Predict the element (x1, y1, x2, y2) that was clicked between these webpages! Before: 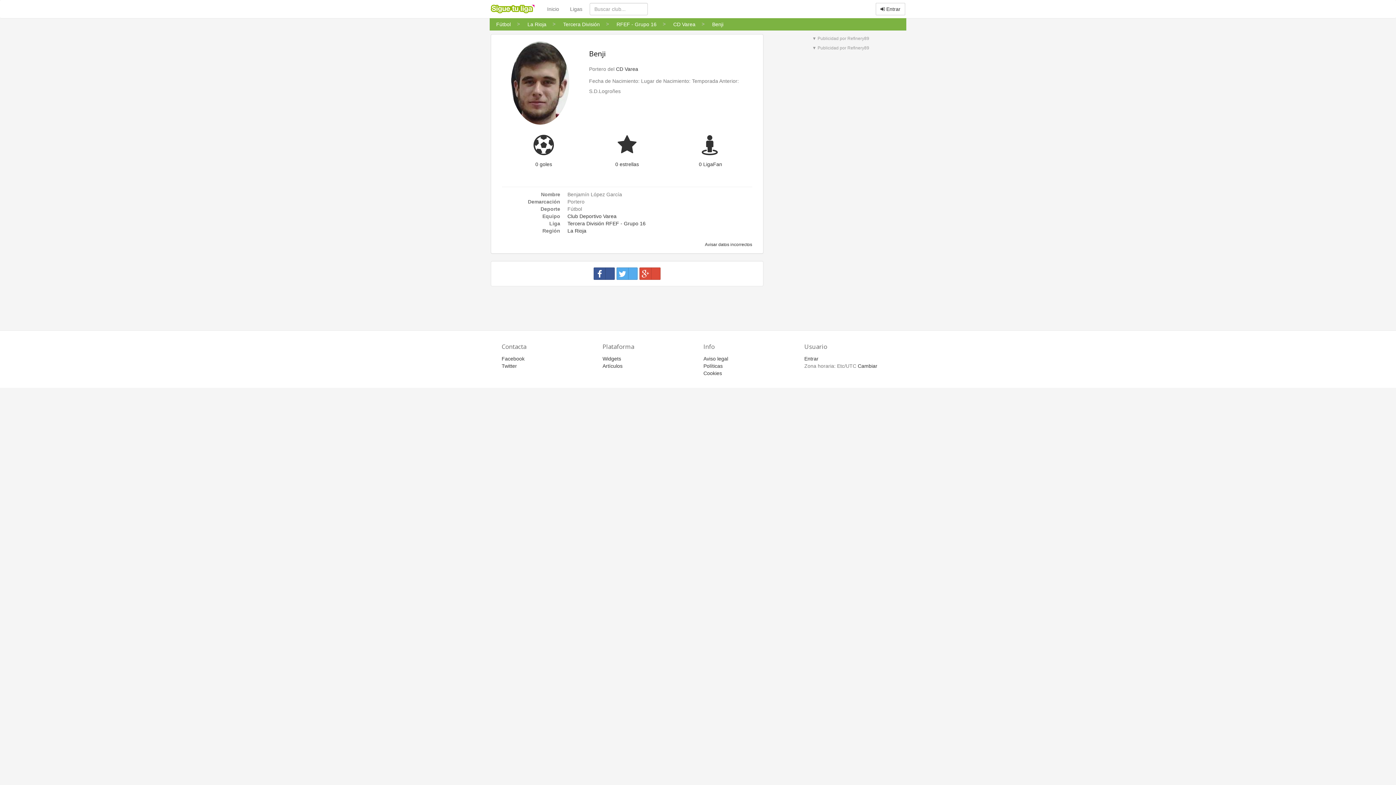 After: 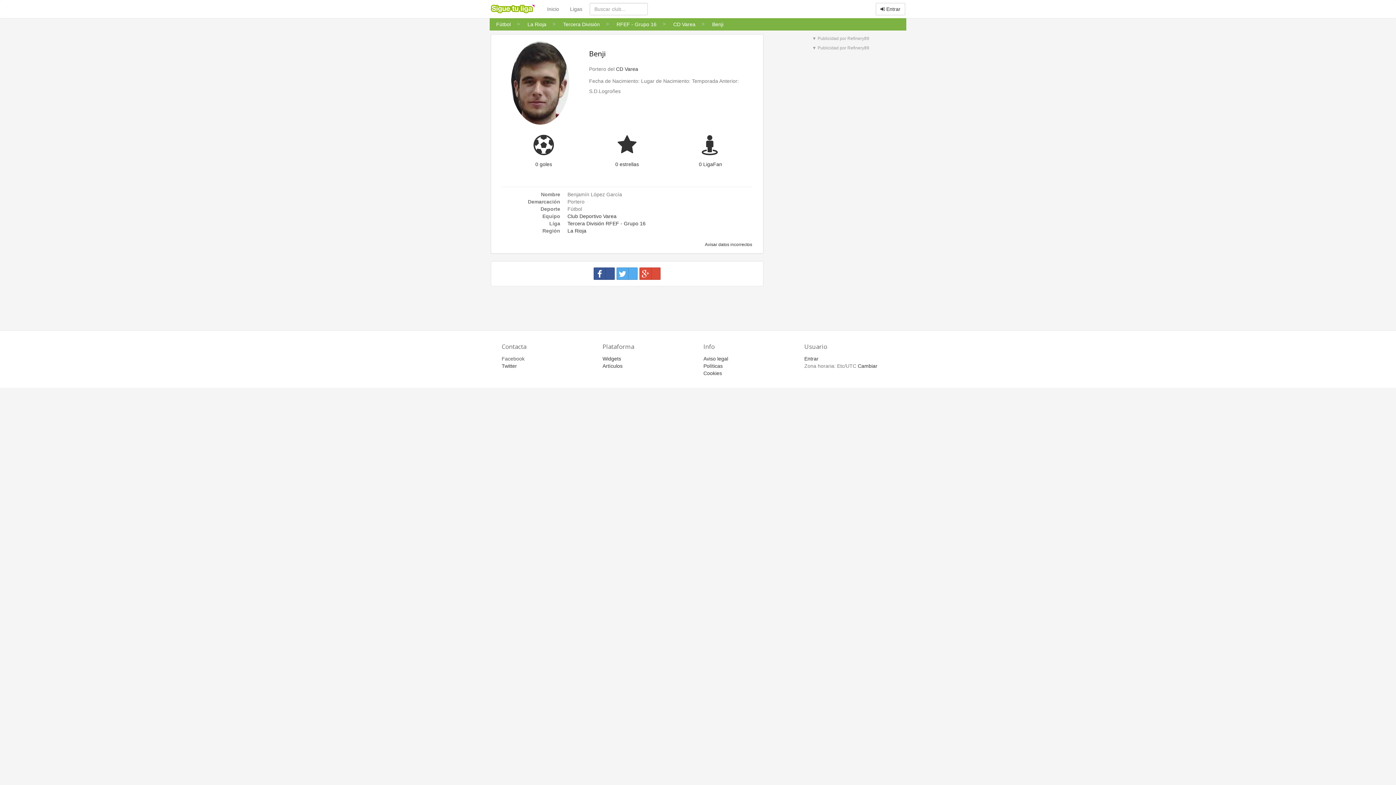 Action: label: Facebook bbox: (501, 355, 524, 361)